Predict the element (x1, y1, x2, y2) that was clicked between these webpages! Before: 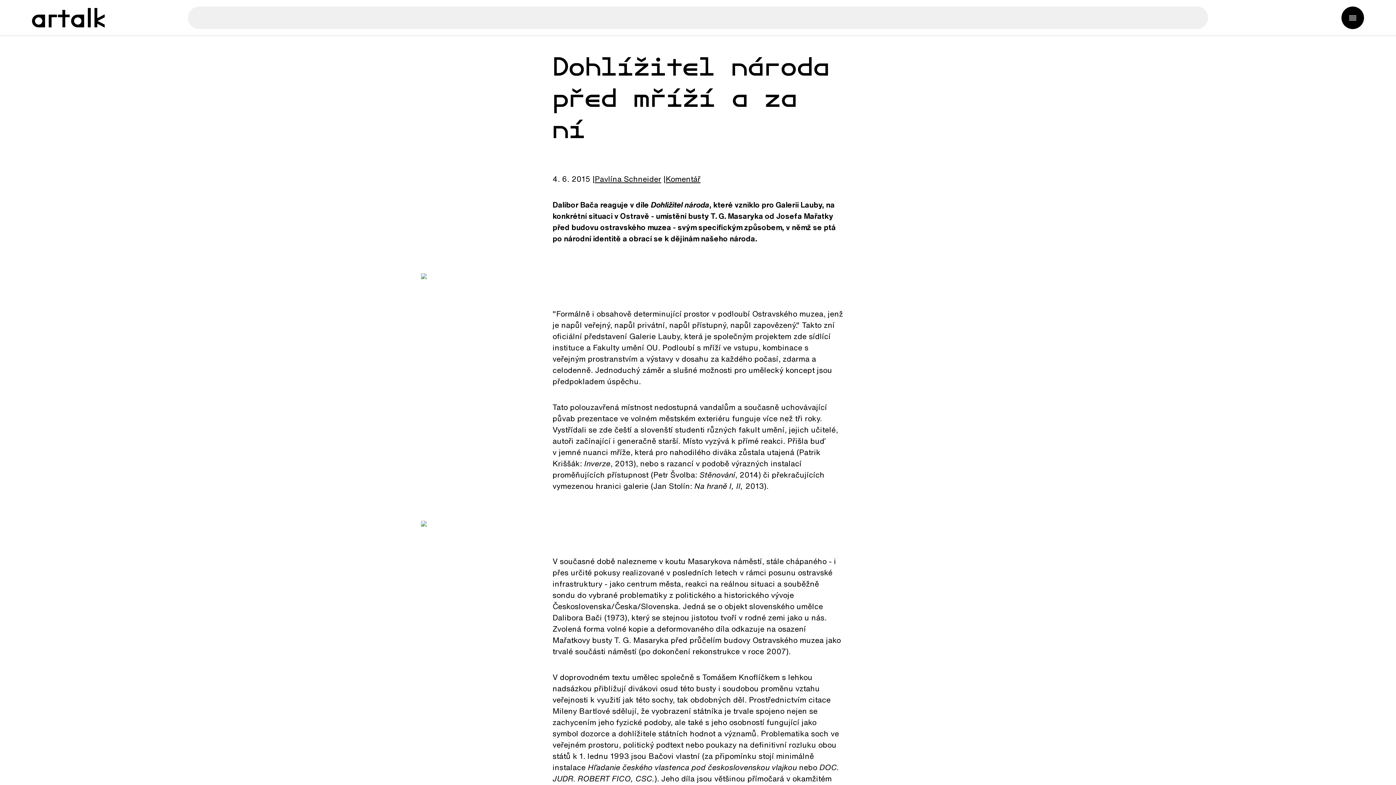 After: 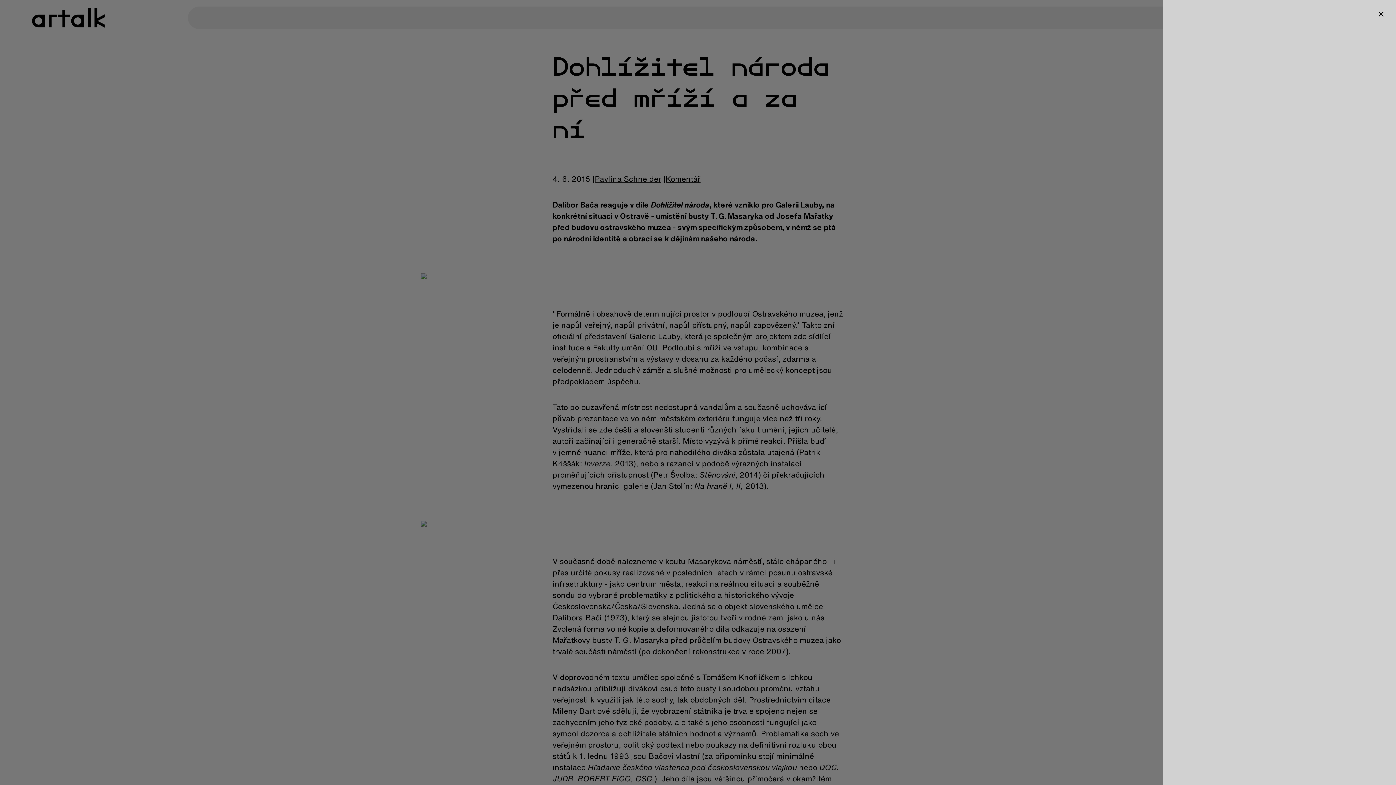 Action: bbox: (1341, 6, 1364, 29)